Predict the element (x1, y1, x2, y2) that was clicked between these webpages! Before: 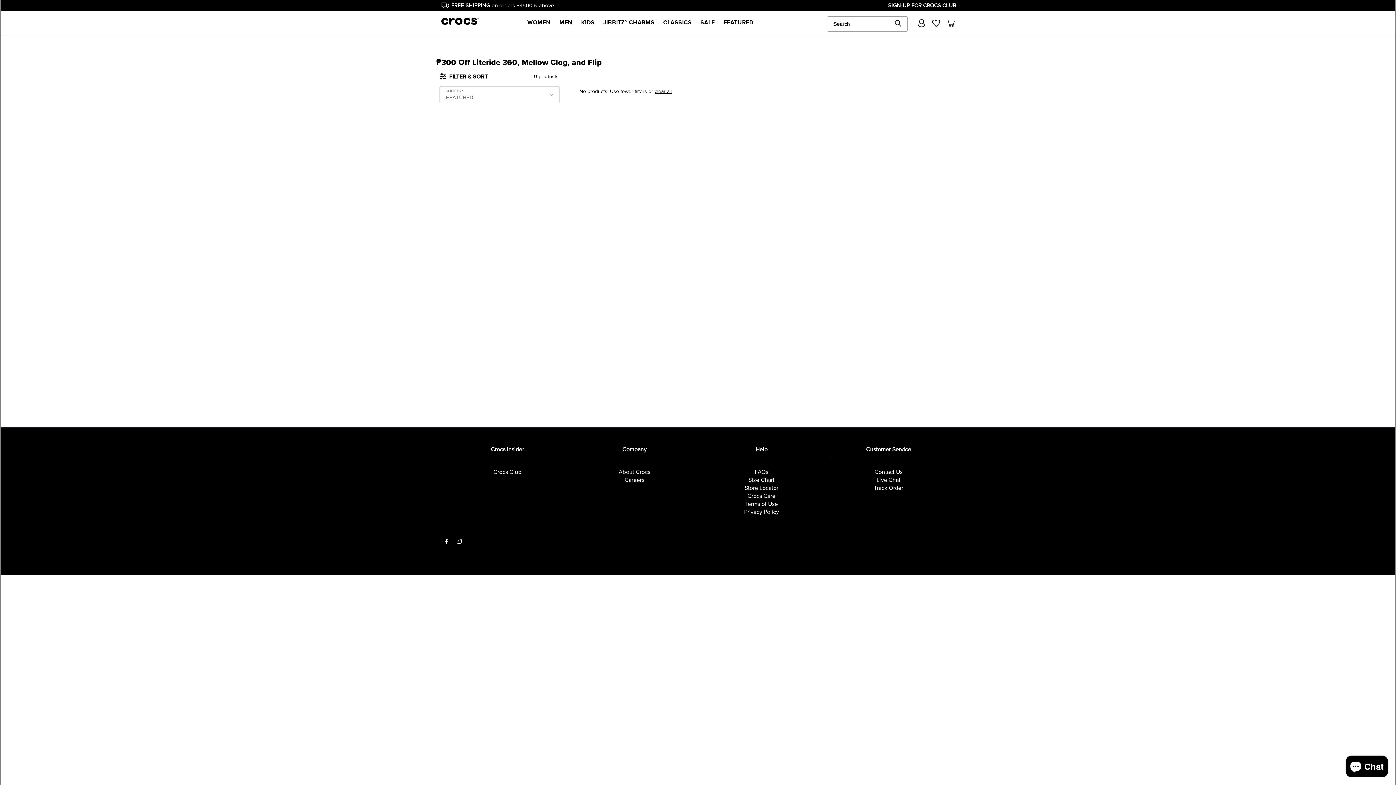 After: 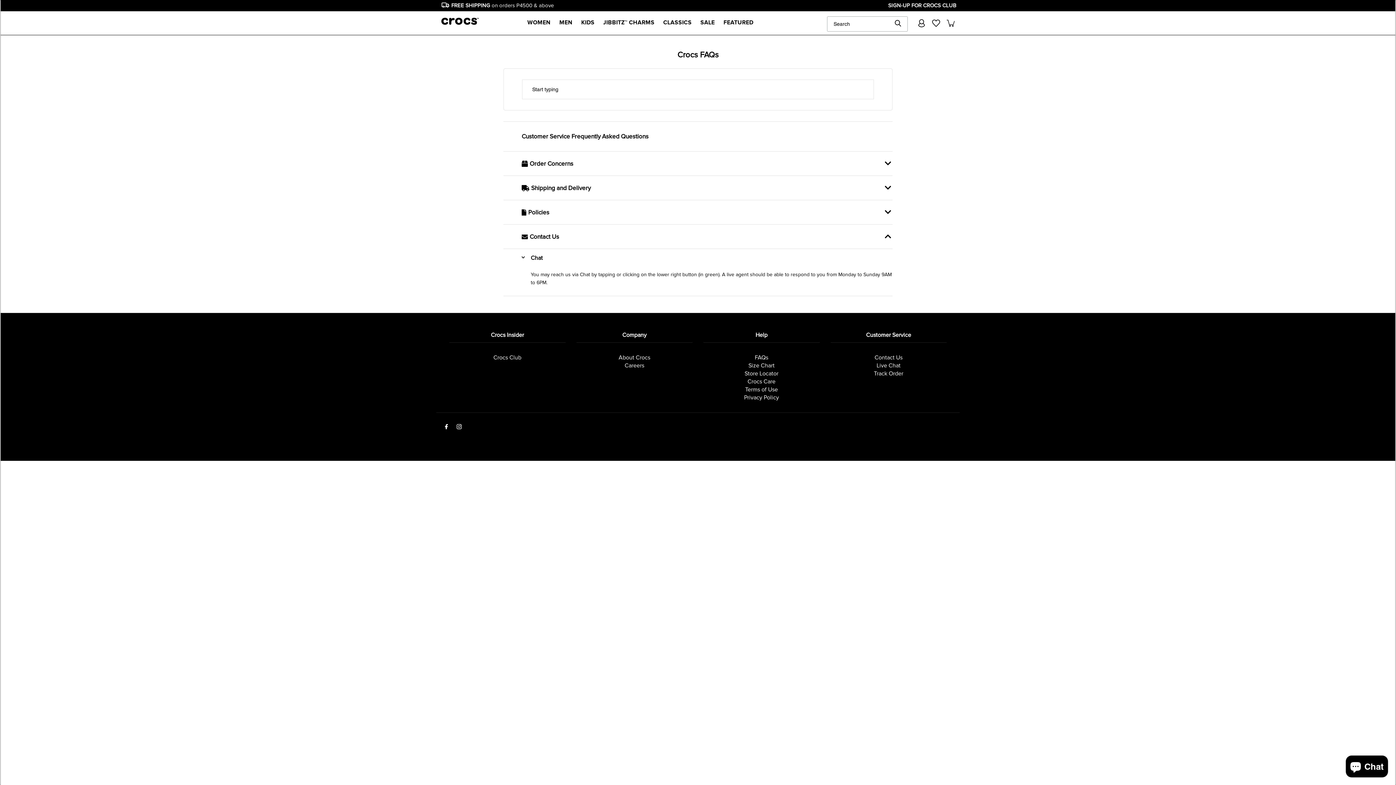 Action: label: Live Chat bbox: (876, 476, 900, 484)